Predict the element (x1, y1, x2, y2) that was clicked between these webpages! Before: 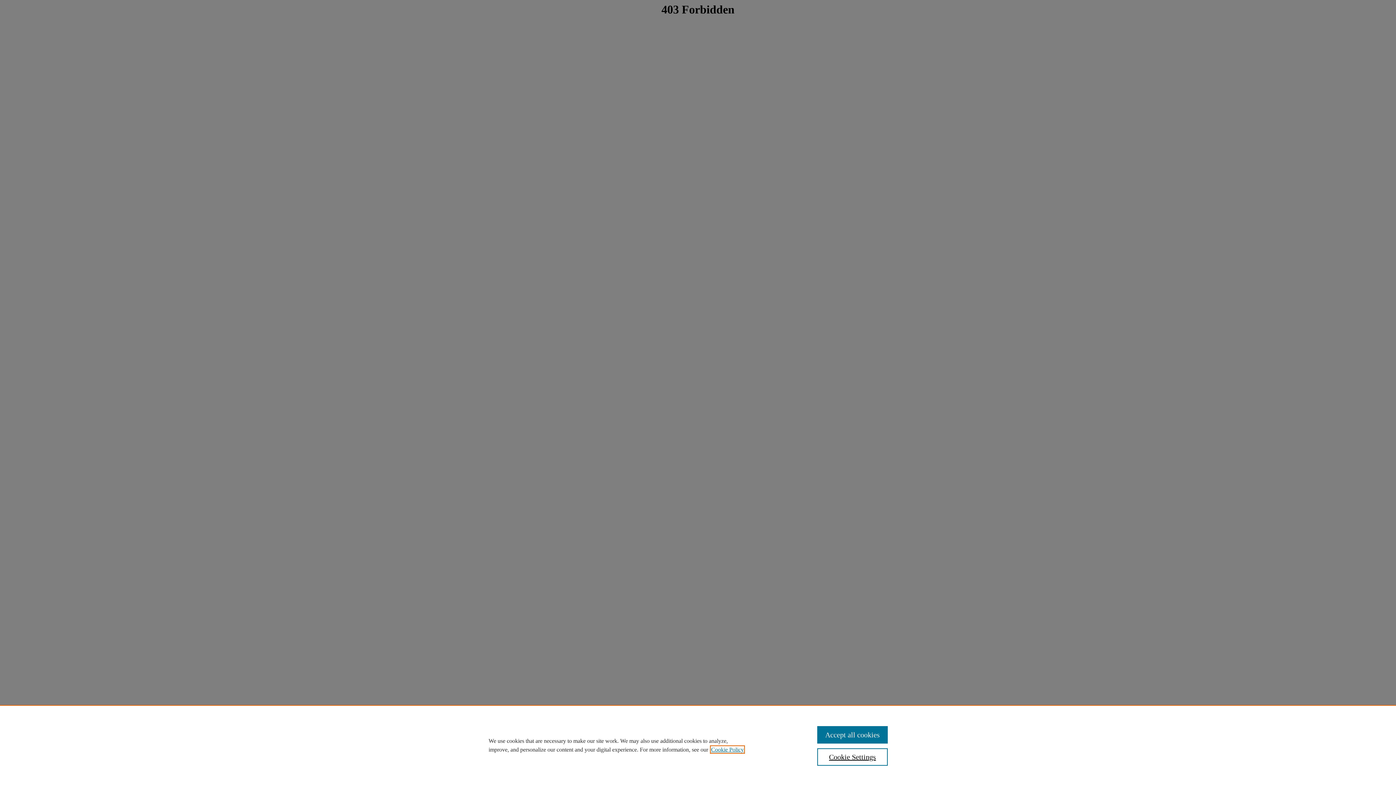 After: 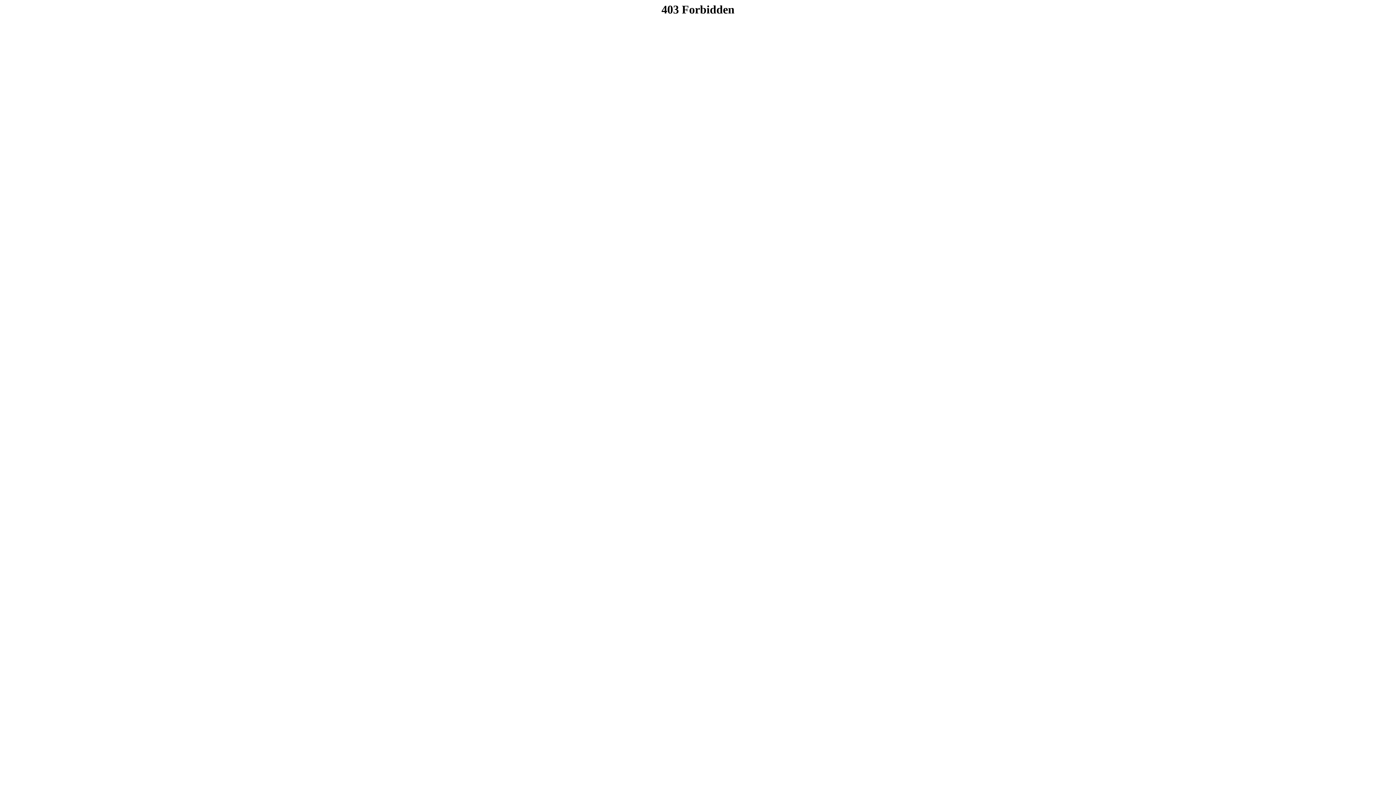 Action: label: Accept all cookies bbox: (817, 726, 887, 744)